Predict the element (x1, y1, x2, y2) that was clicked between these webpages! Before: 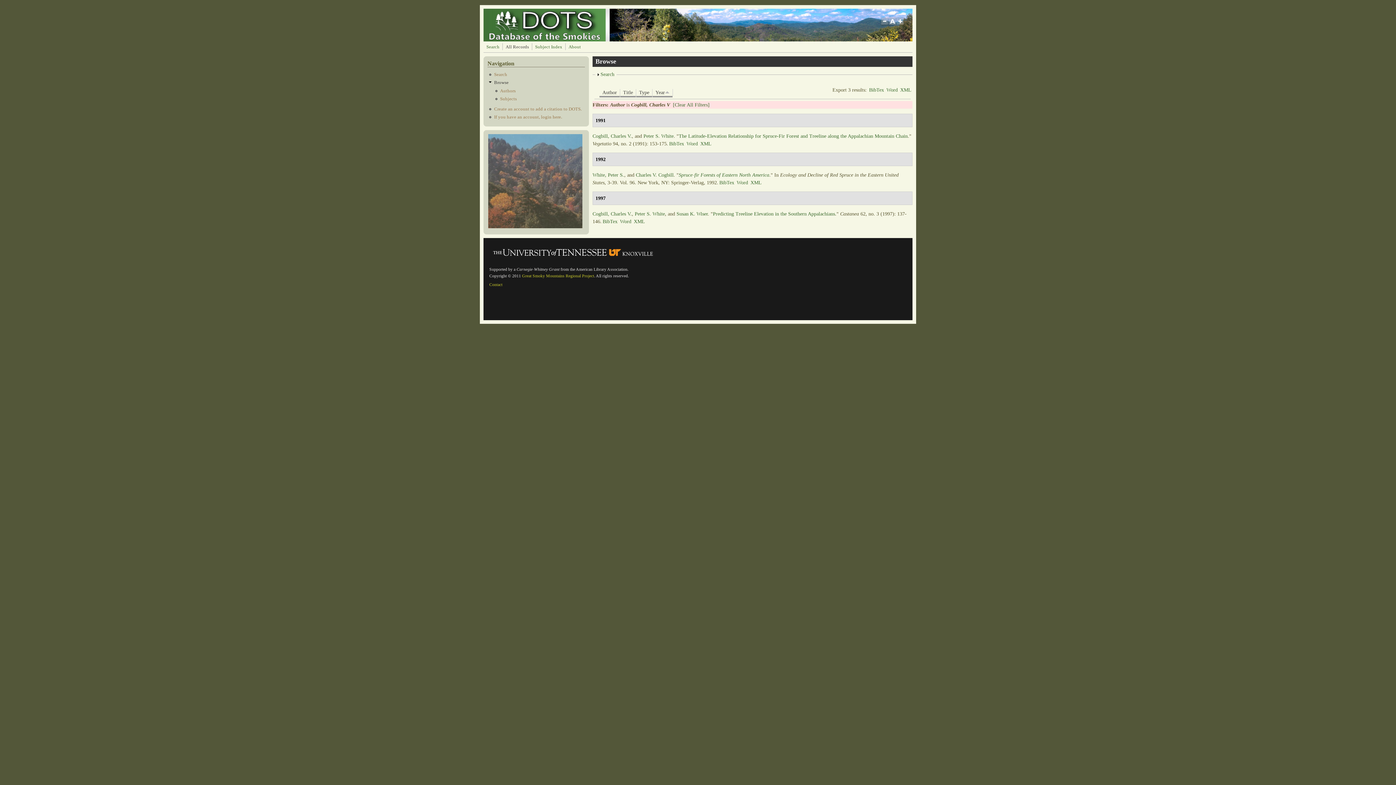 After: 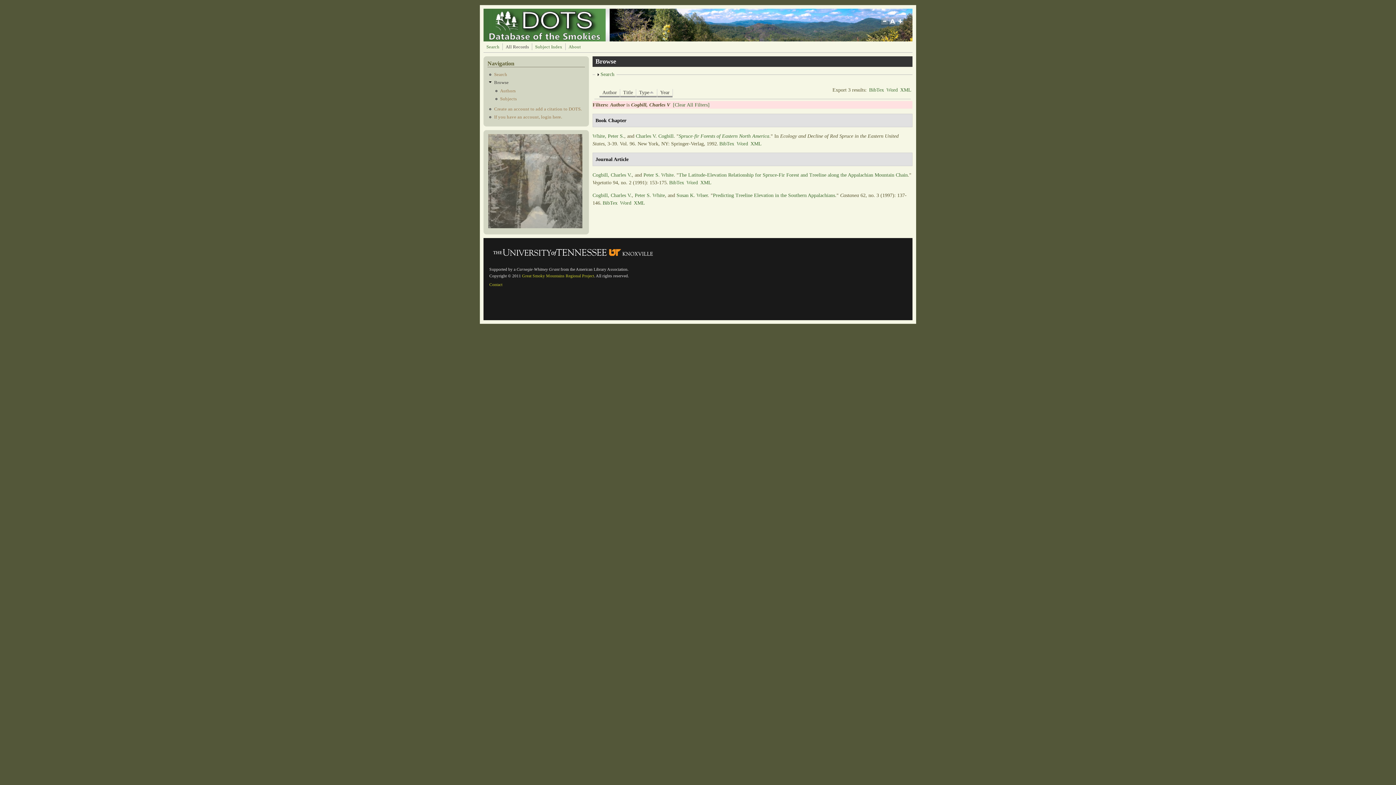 Action: bbox: (636, 89, 652, 97) label: Type